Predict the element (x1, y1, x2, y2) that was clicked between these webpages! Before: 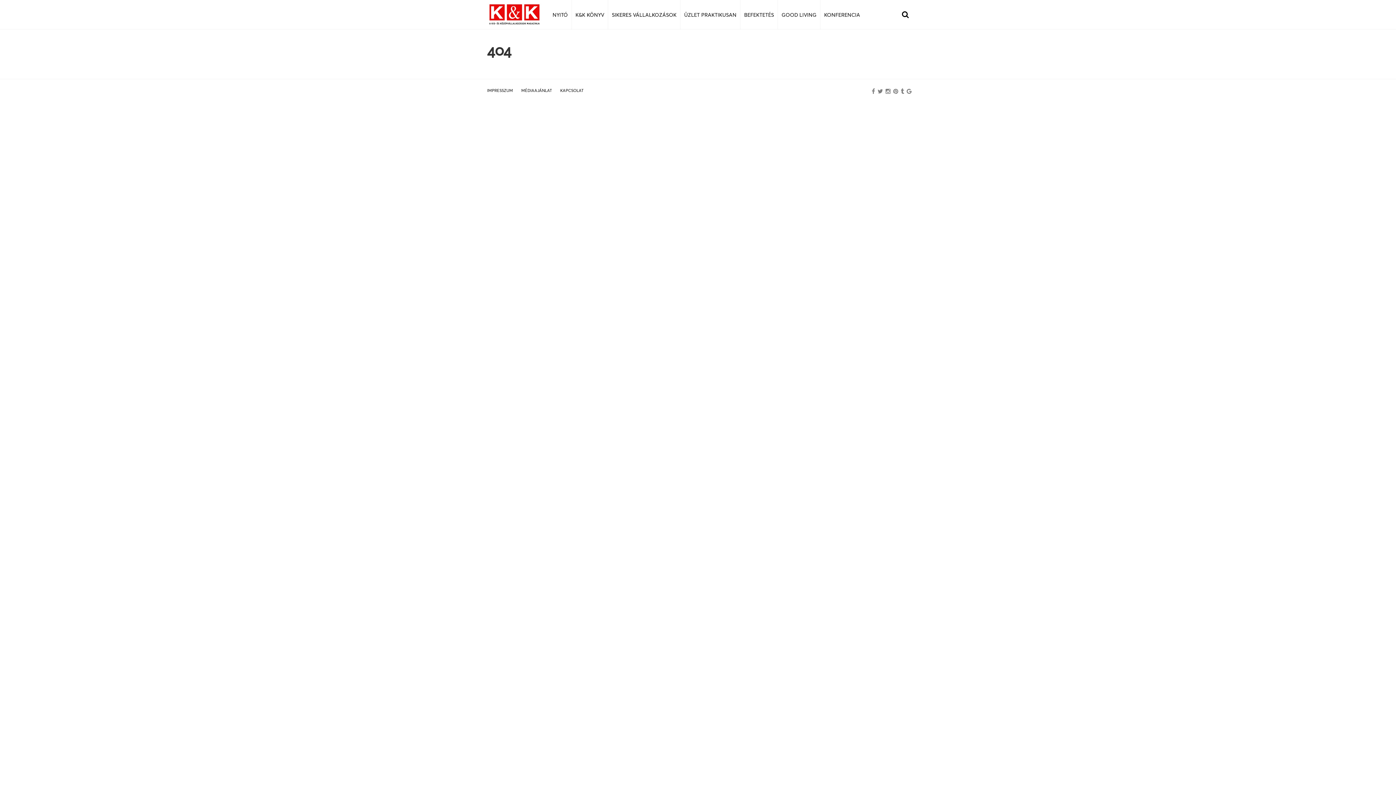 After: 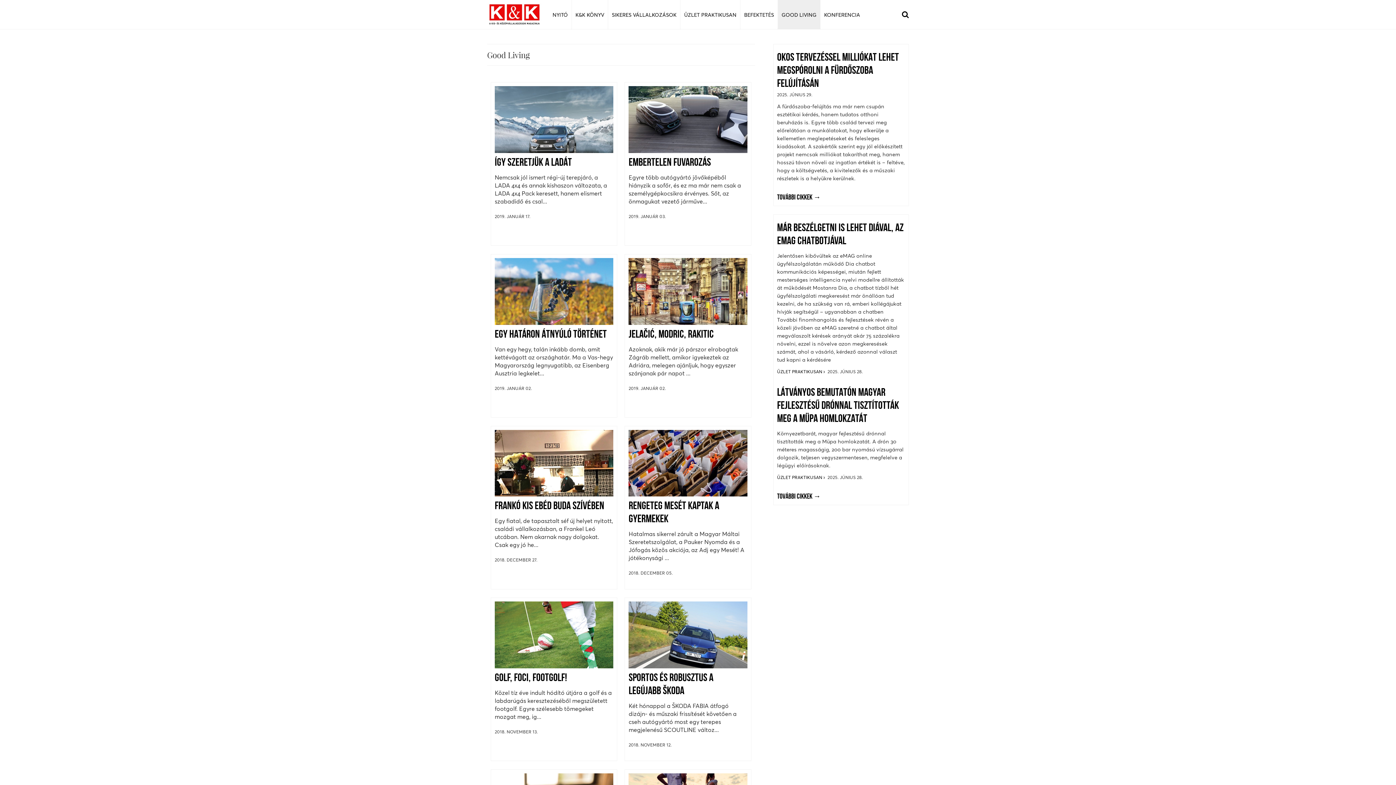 Action: bbox: (778, 0, 820, 29) label: GOOD LIVING